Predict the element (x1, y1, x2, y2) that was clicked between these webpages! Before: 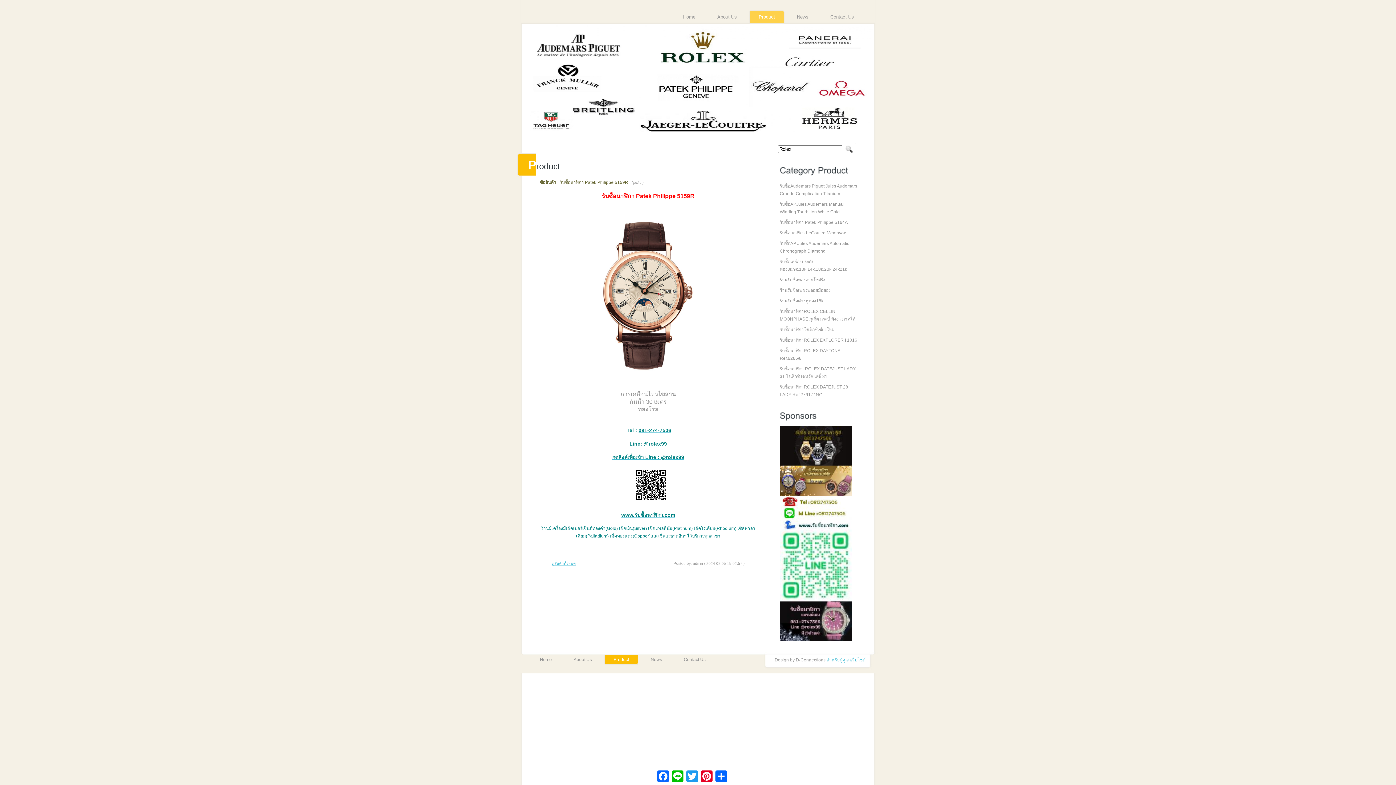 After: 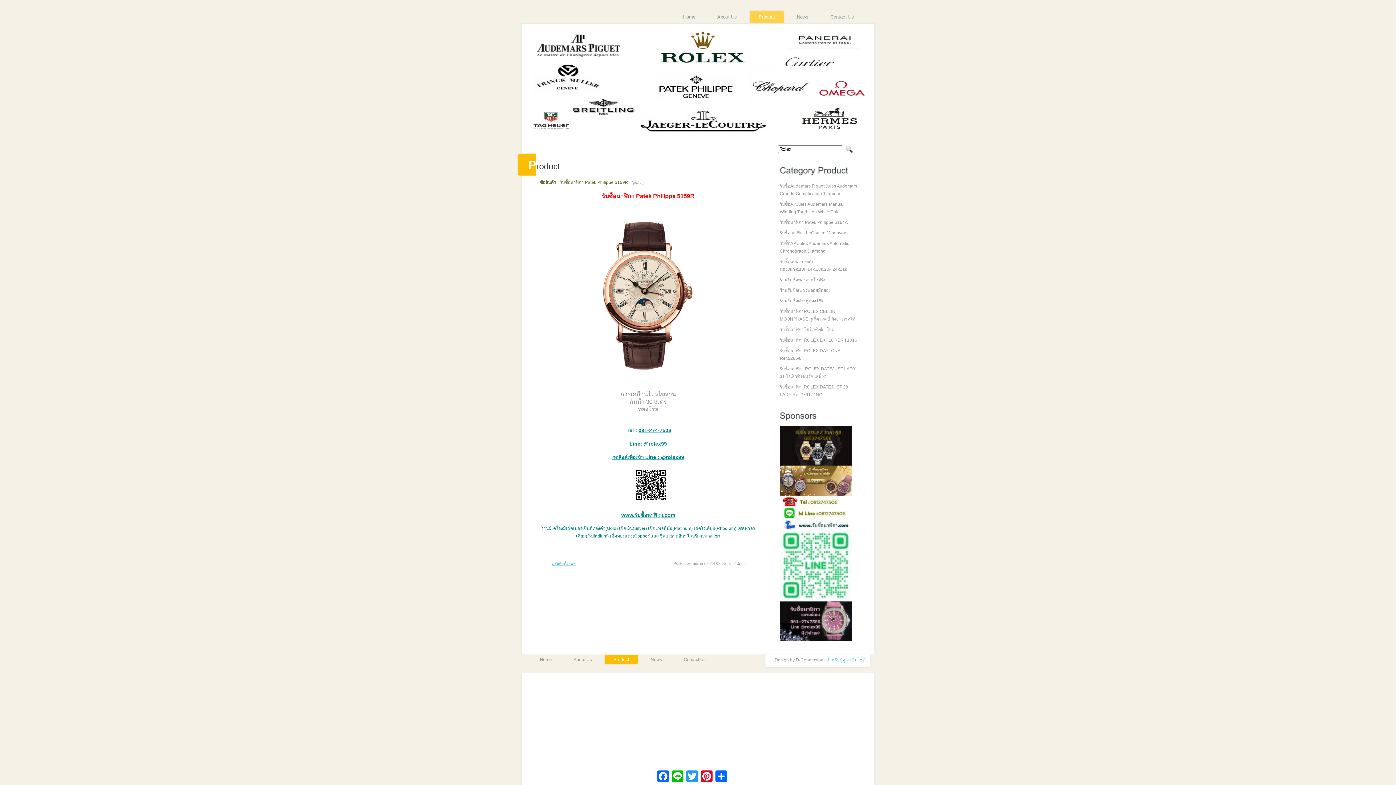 Action: bbox: (638, 427, 671, 433) label: 081-274-7506